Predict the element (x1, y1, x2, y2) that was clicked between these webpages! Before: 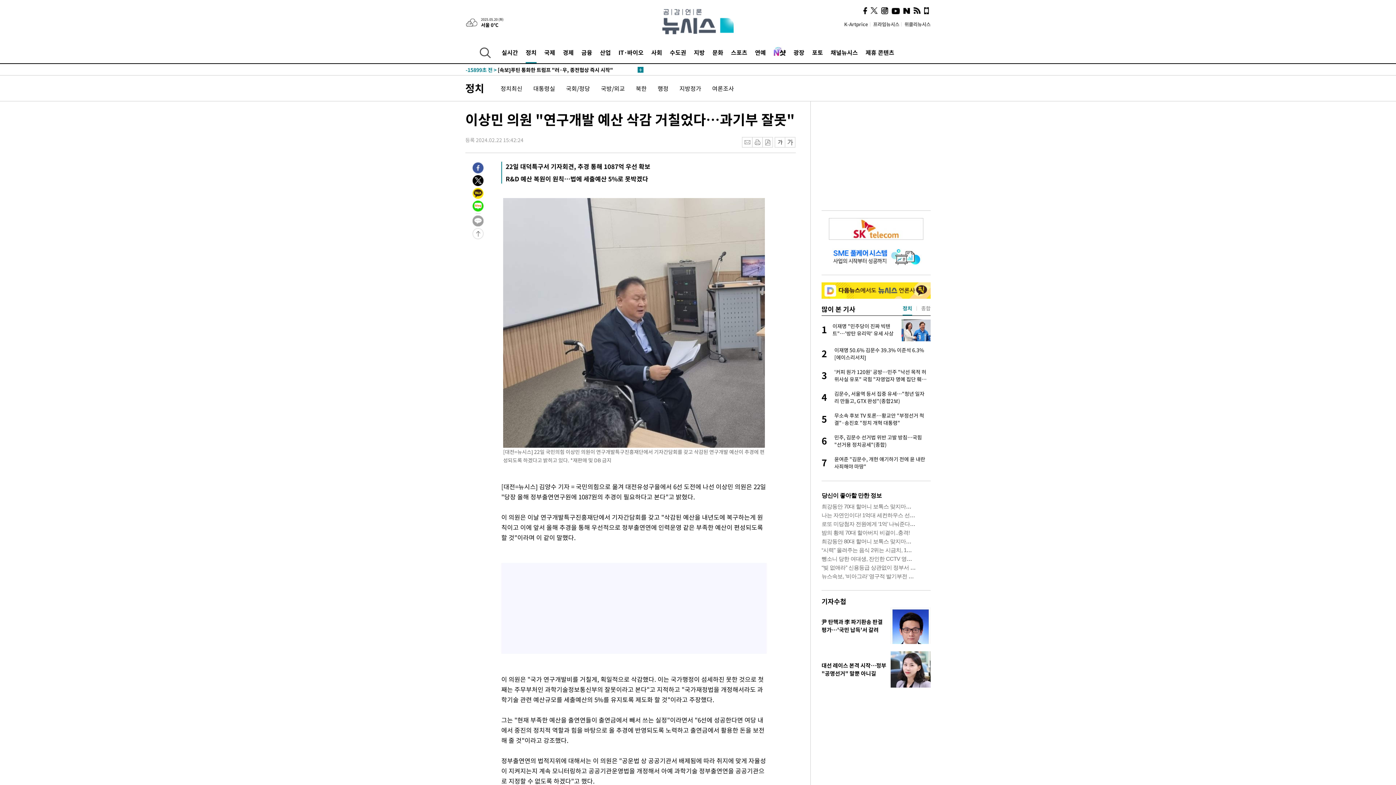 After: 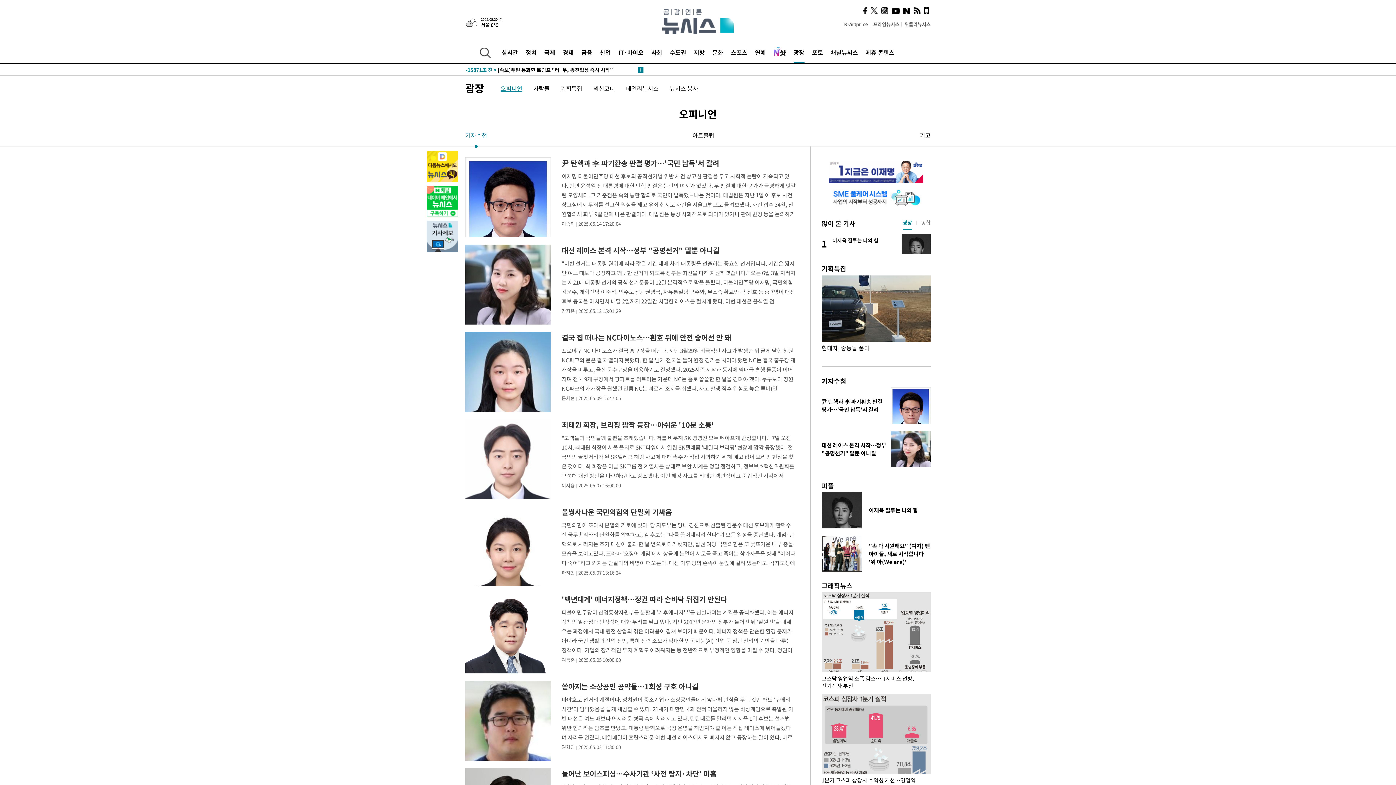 Action: label: 기자수첩 bbox: (821, 596, 846, 606)